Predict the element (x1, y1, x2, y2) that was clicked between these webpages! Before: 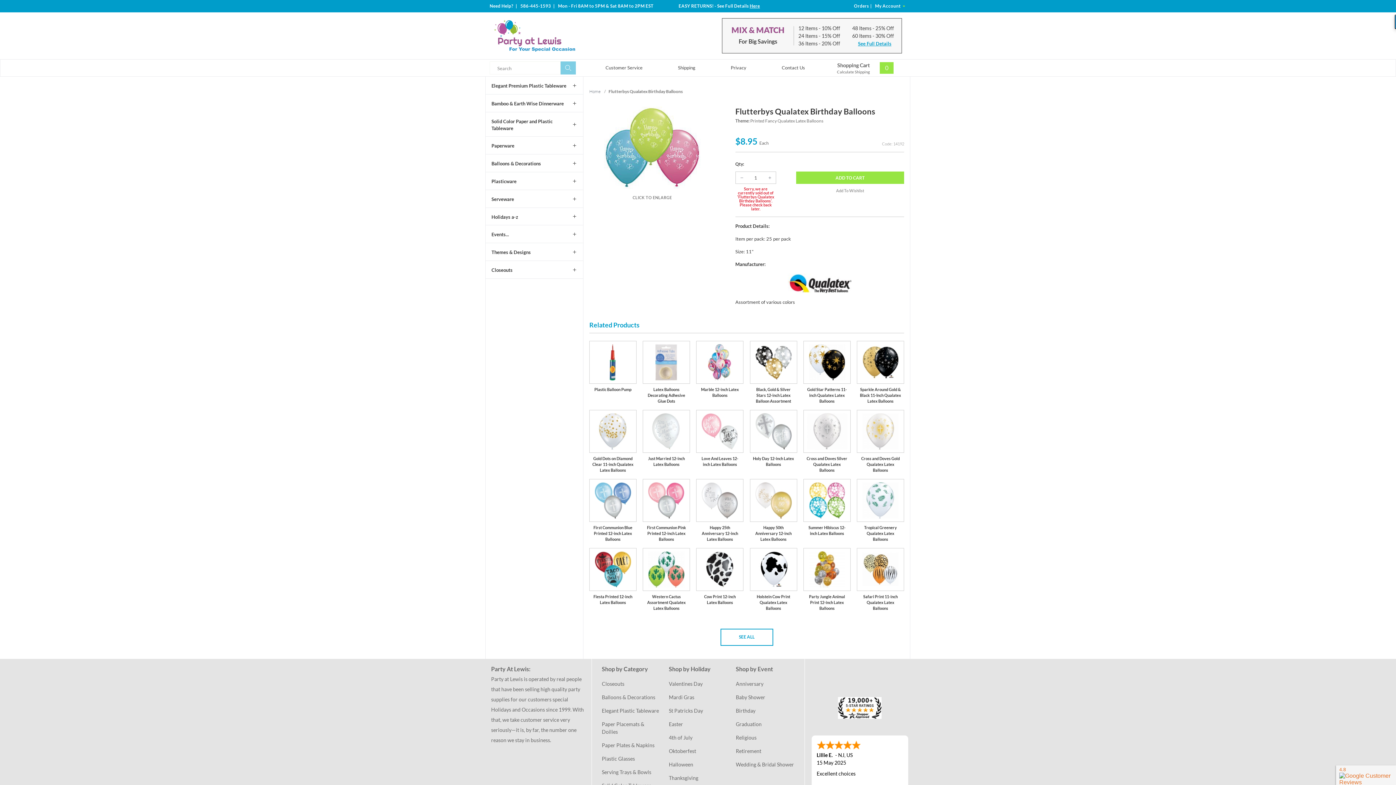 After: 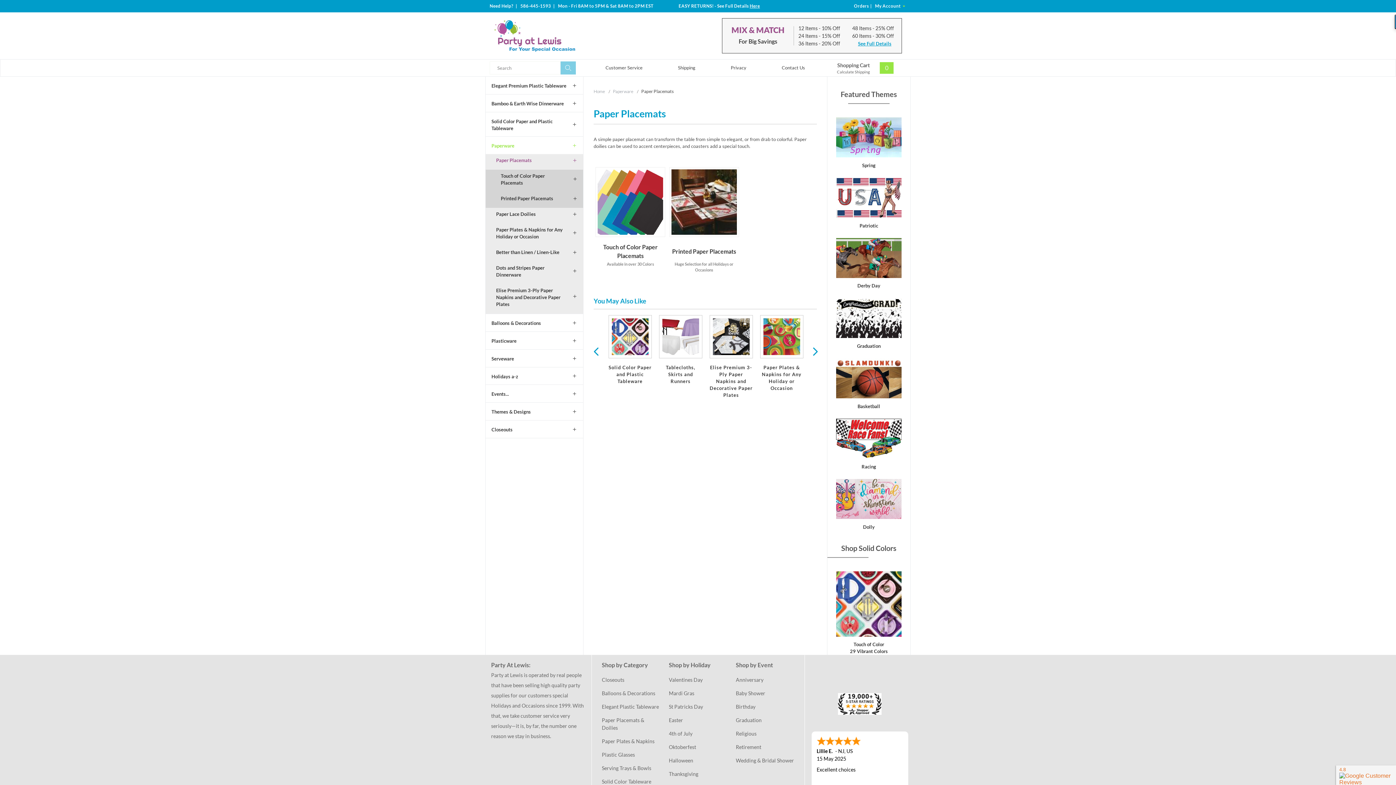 Action: bbox: (602, 720, 660, 735) label: Paper Placemats & Doilies